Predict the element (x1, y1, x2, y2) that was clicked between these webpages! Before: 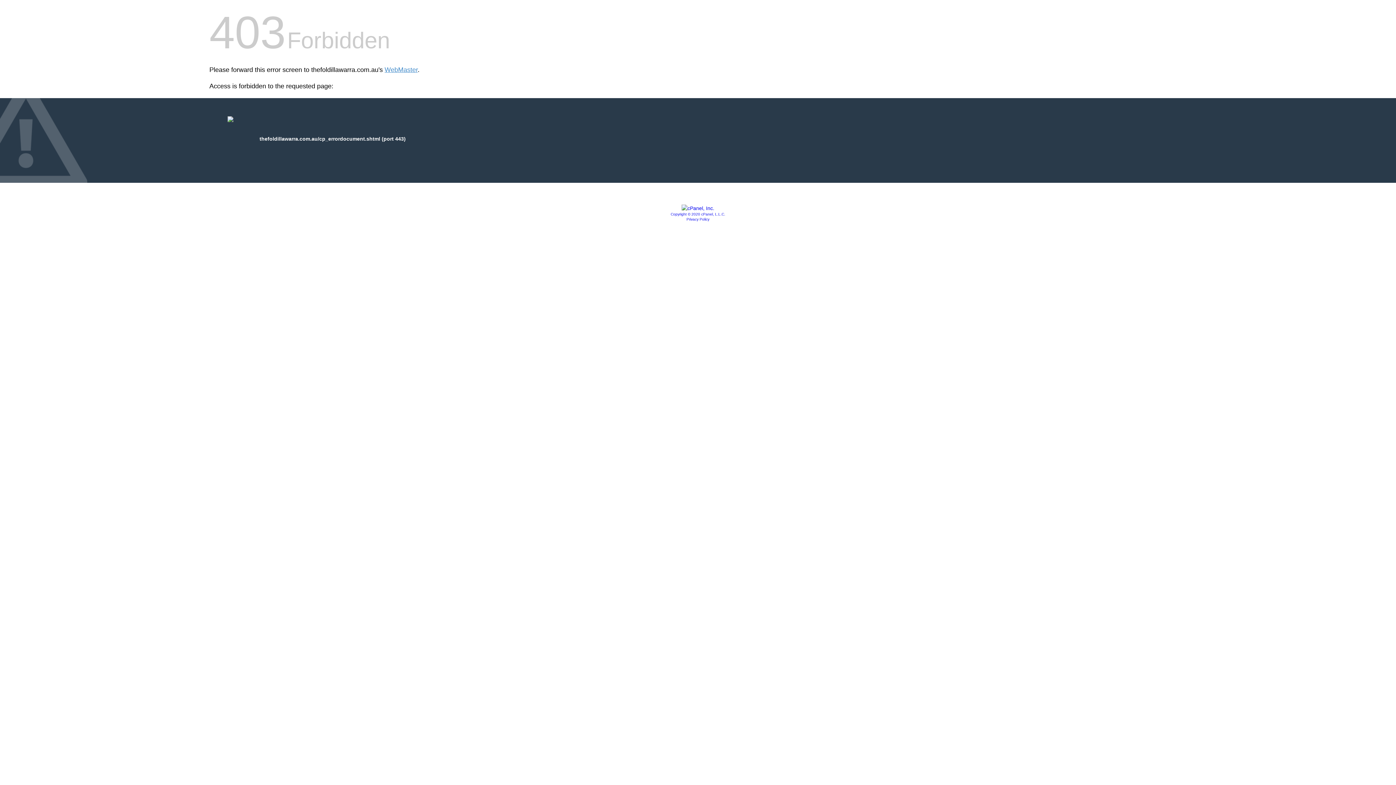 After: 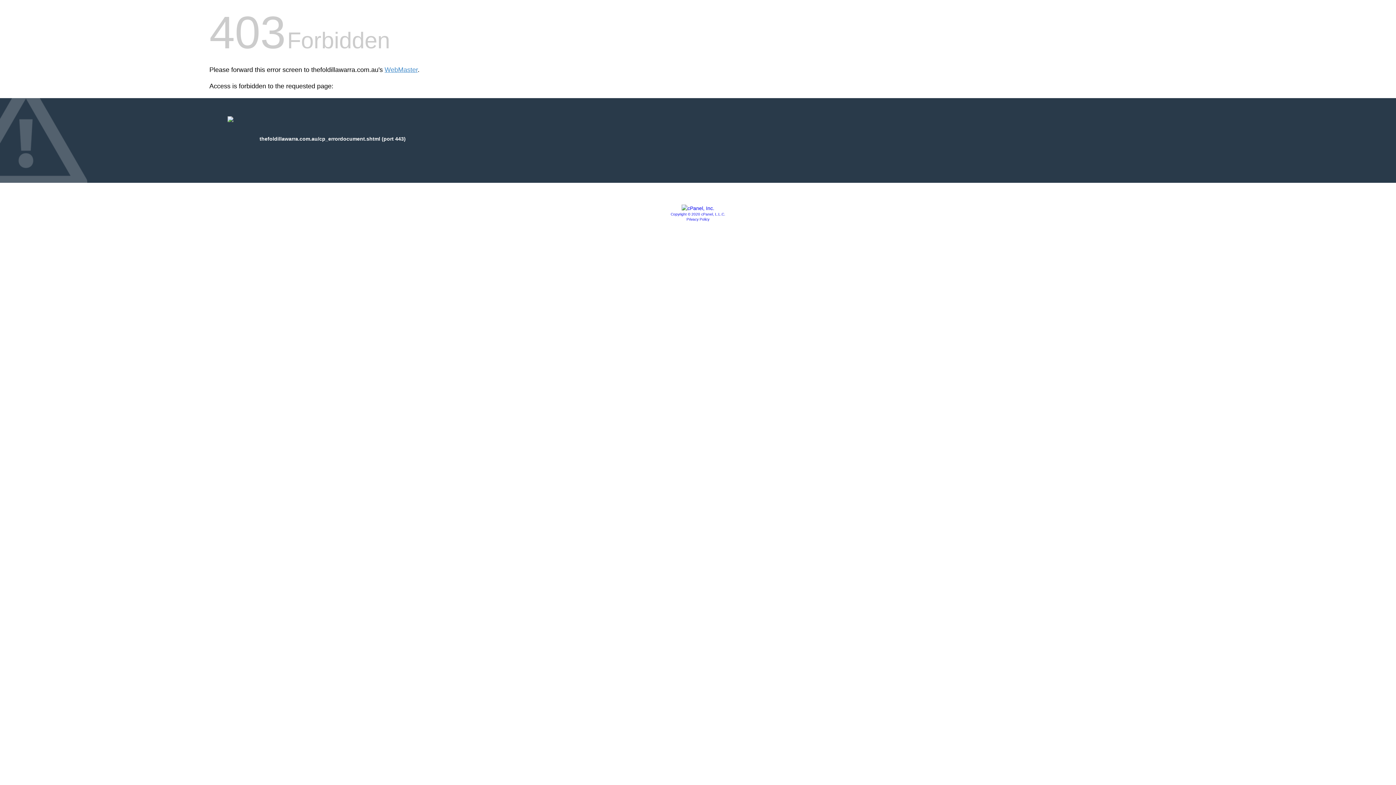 Action: label: Copyright © 2020 cPanel, L.L.C. bbox: (670, 212, 725, 216)